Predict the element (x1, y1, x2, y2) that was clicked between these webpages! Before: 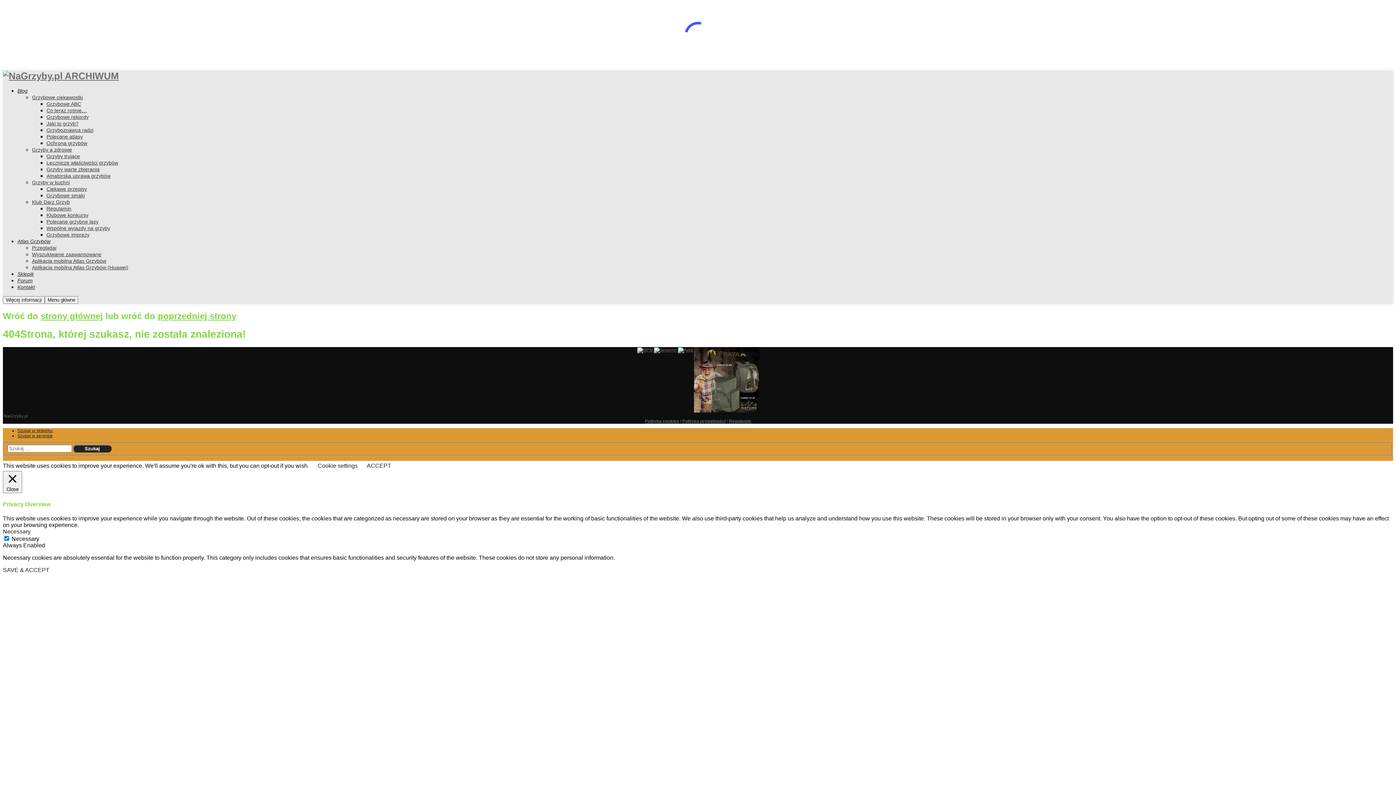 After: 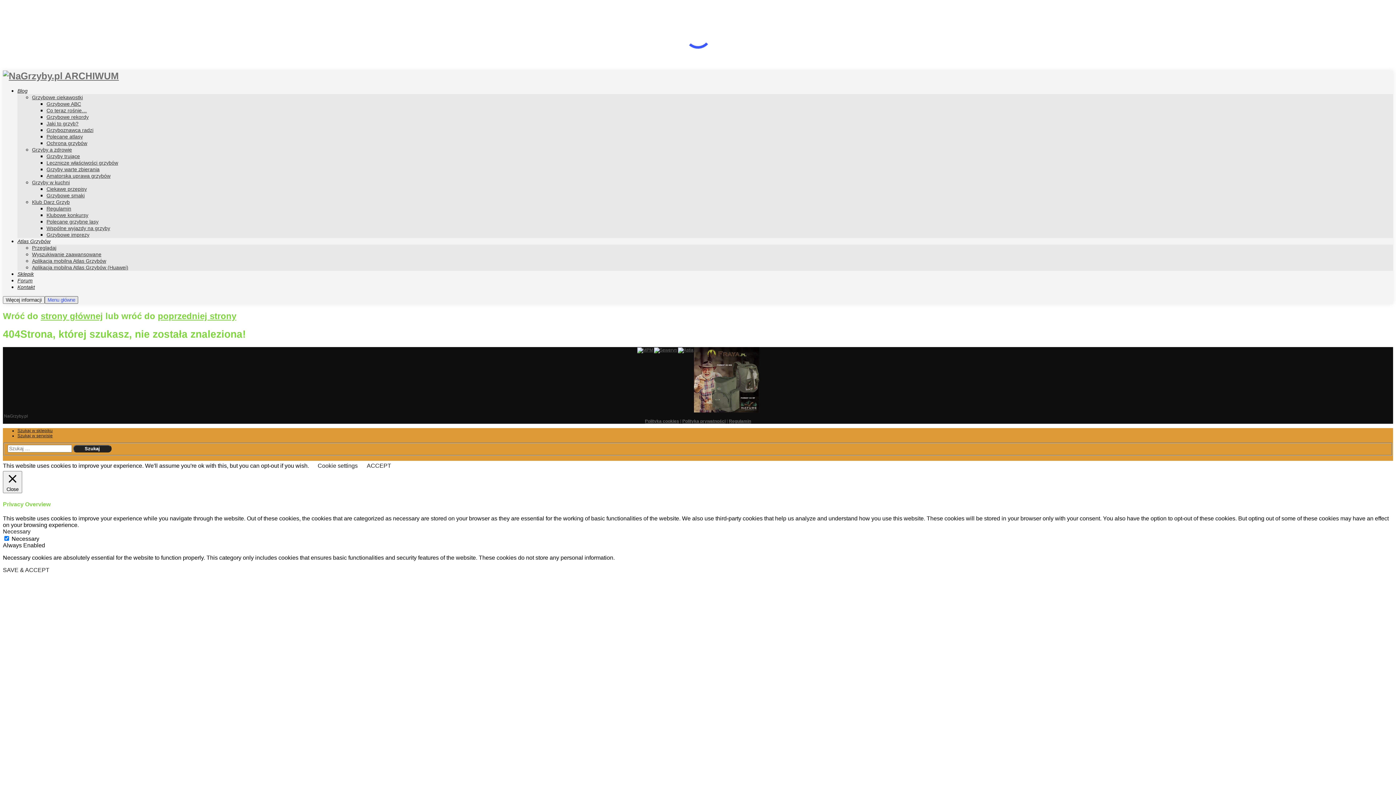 Action: label: Menu główne bbox: (44, 296, 78, 304)